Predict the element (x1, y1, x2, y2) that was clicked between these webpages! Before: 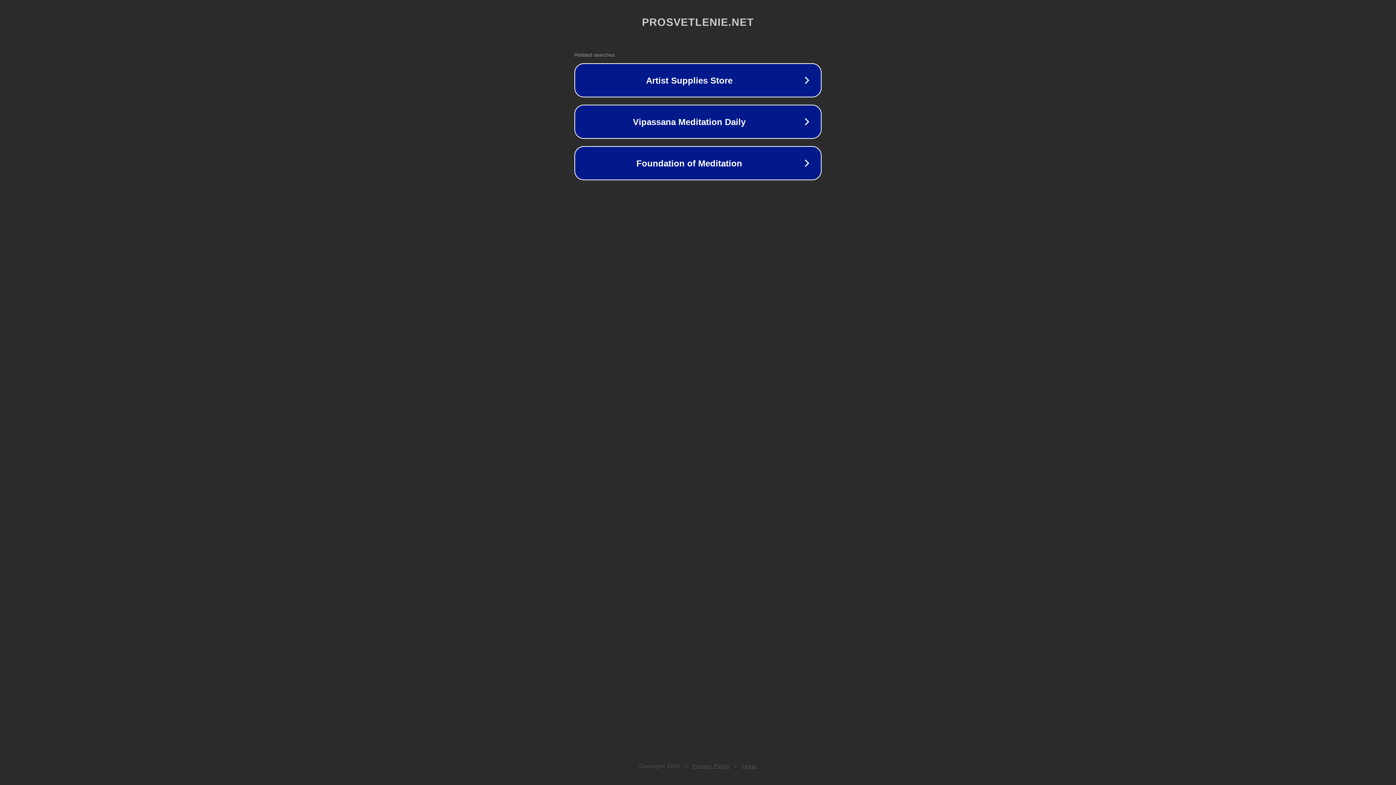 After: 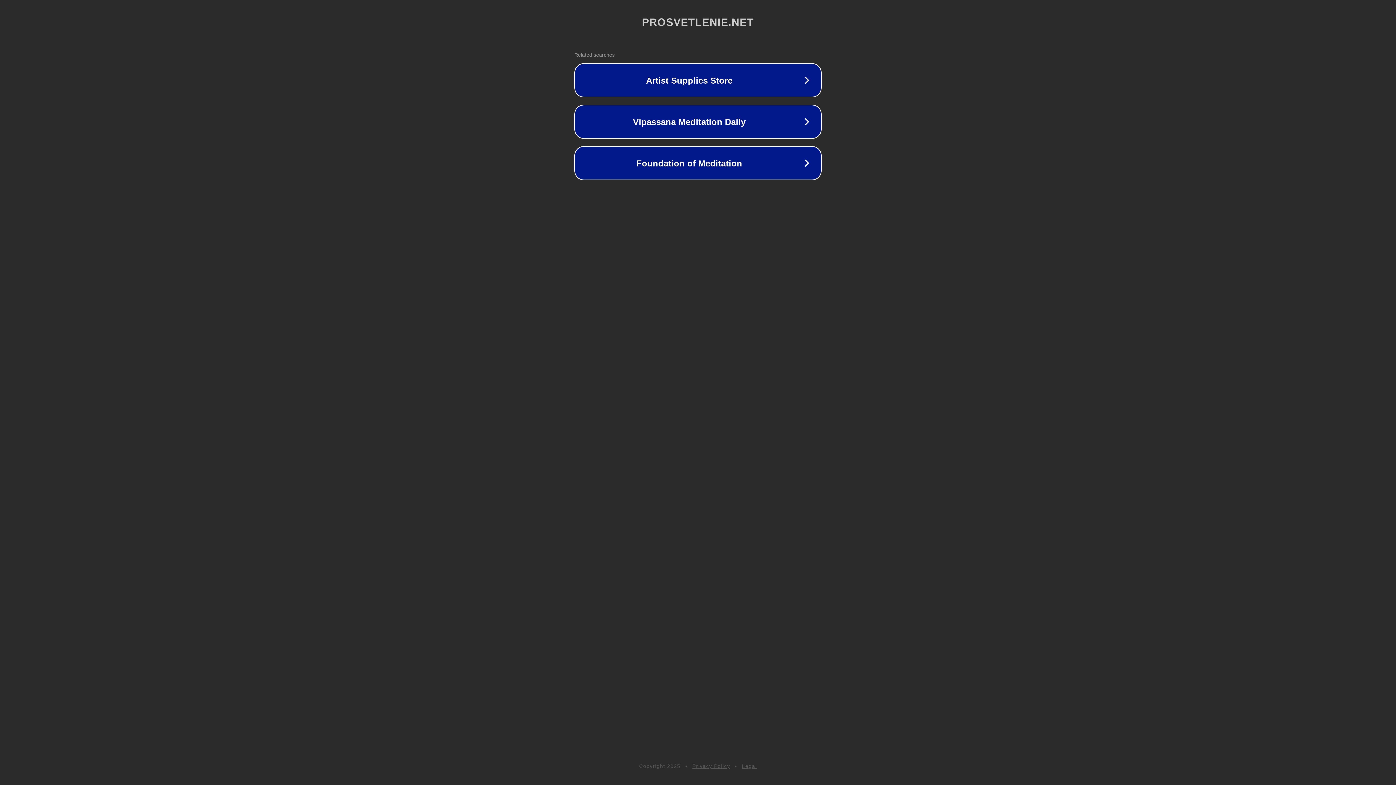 Action: bbox: (742, 763, 757, 769) label: Legal